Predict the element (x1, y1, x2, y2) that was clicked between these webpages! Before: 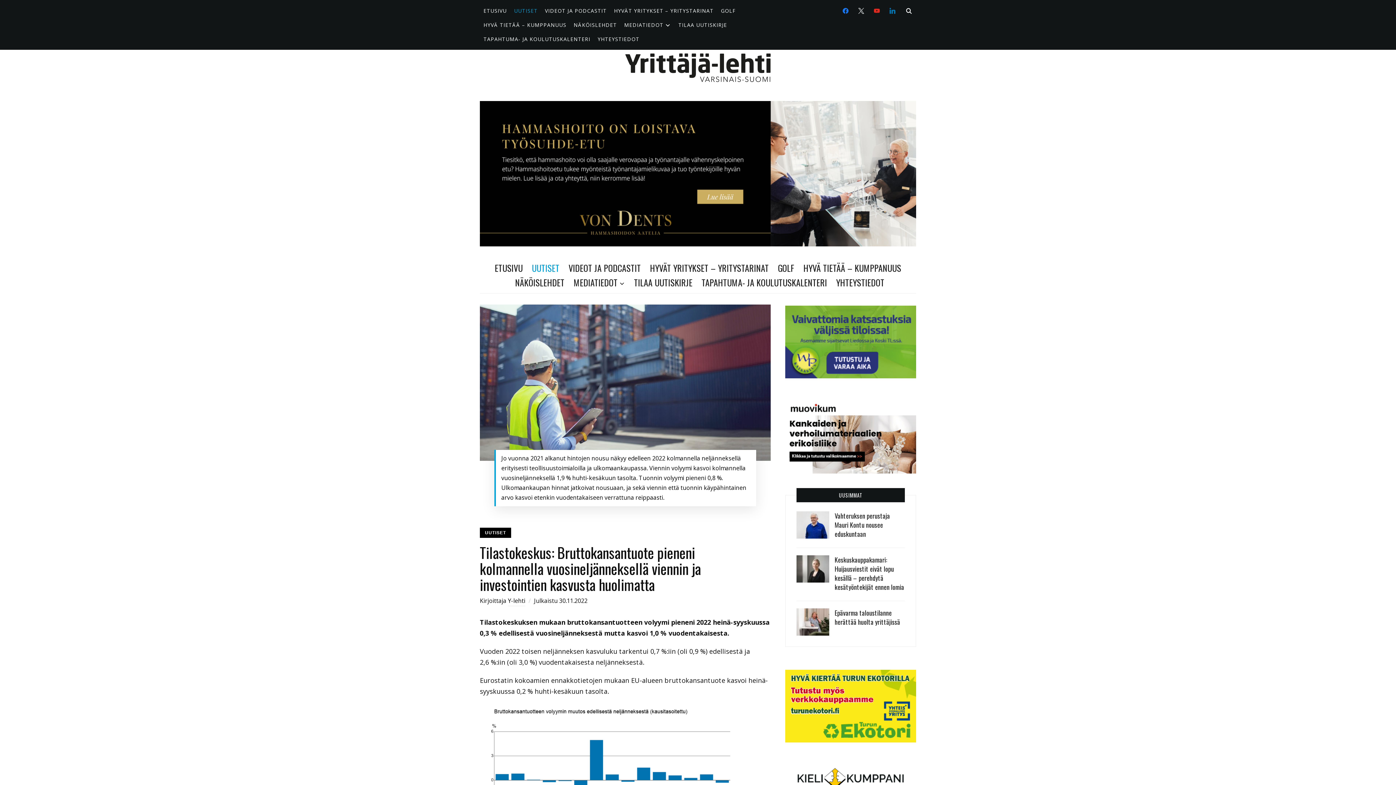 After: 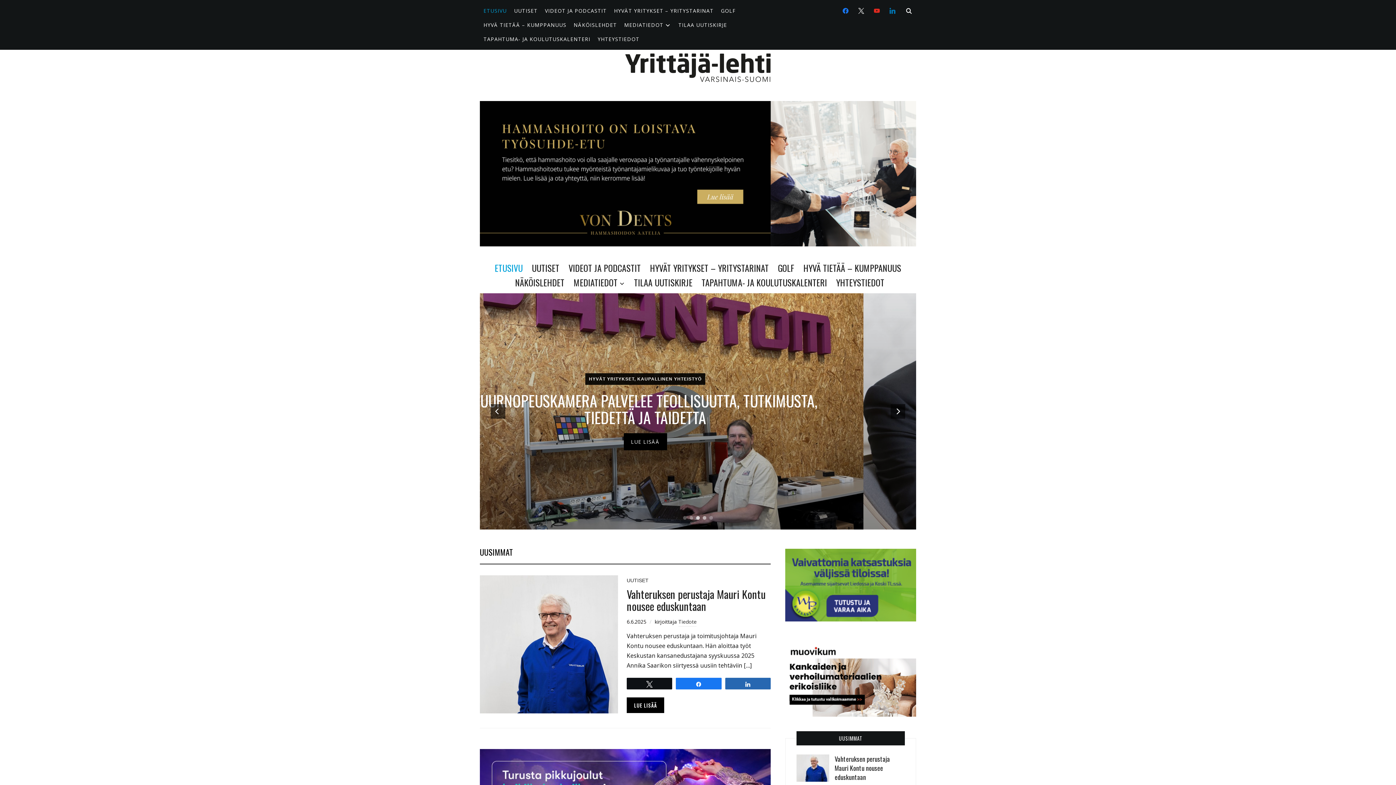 Action: bbox: (508, 597, 525, 606) label: Y-lehti